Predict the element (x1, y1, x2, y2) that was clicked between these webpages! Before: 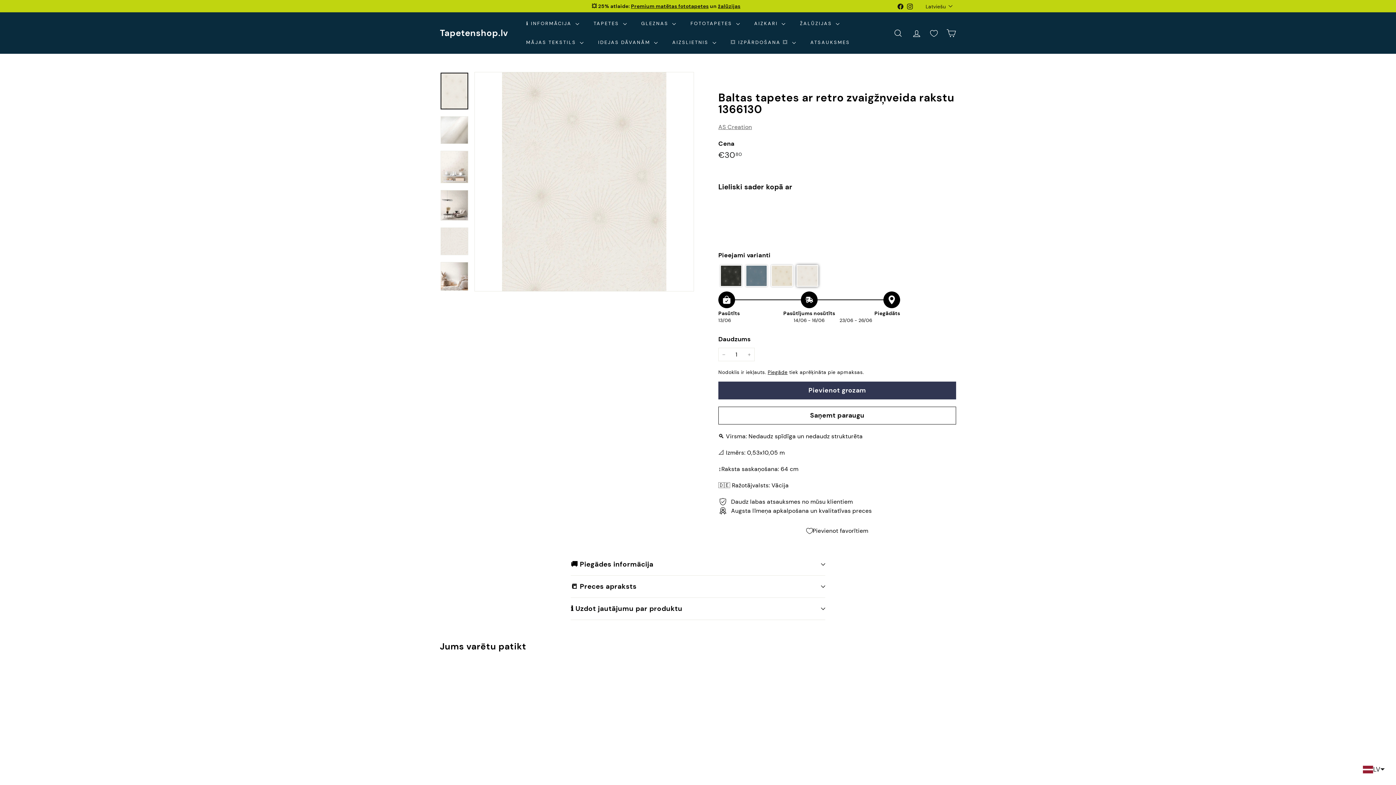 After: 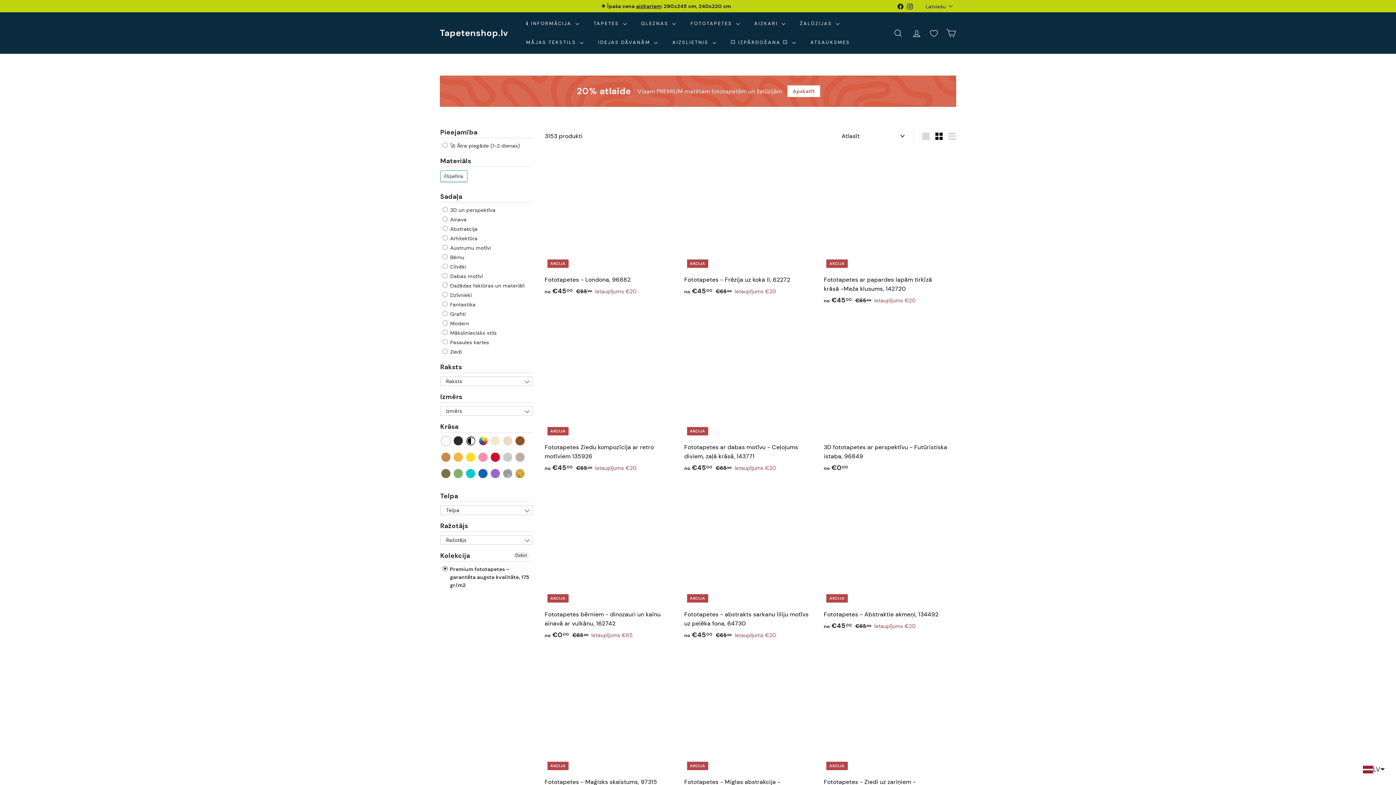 Action: label: Premium matētas fototapetes bbox: (631, 2, 708, 9)